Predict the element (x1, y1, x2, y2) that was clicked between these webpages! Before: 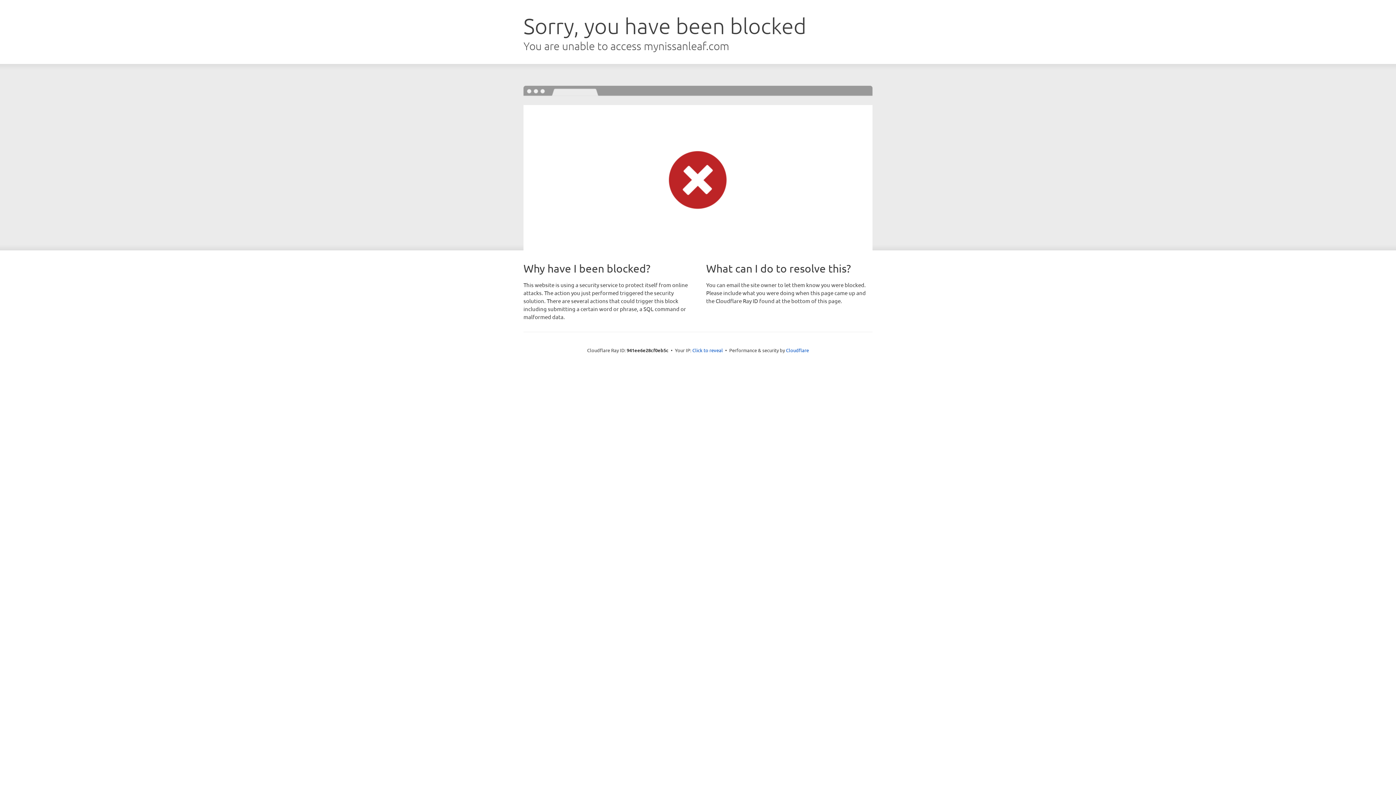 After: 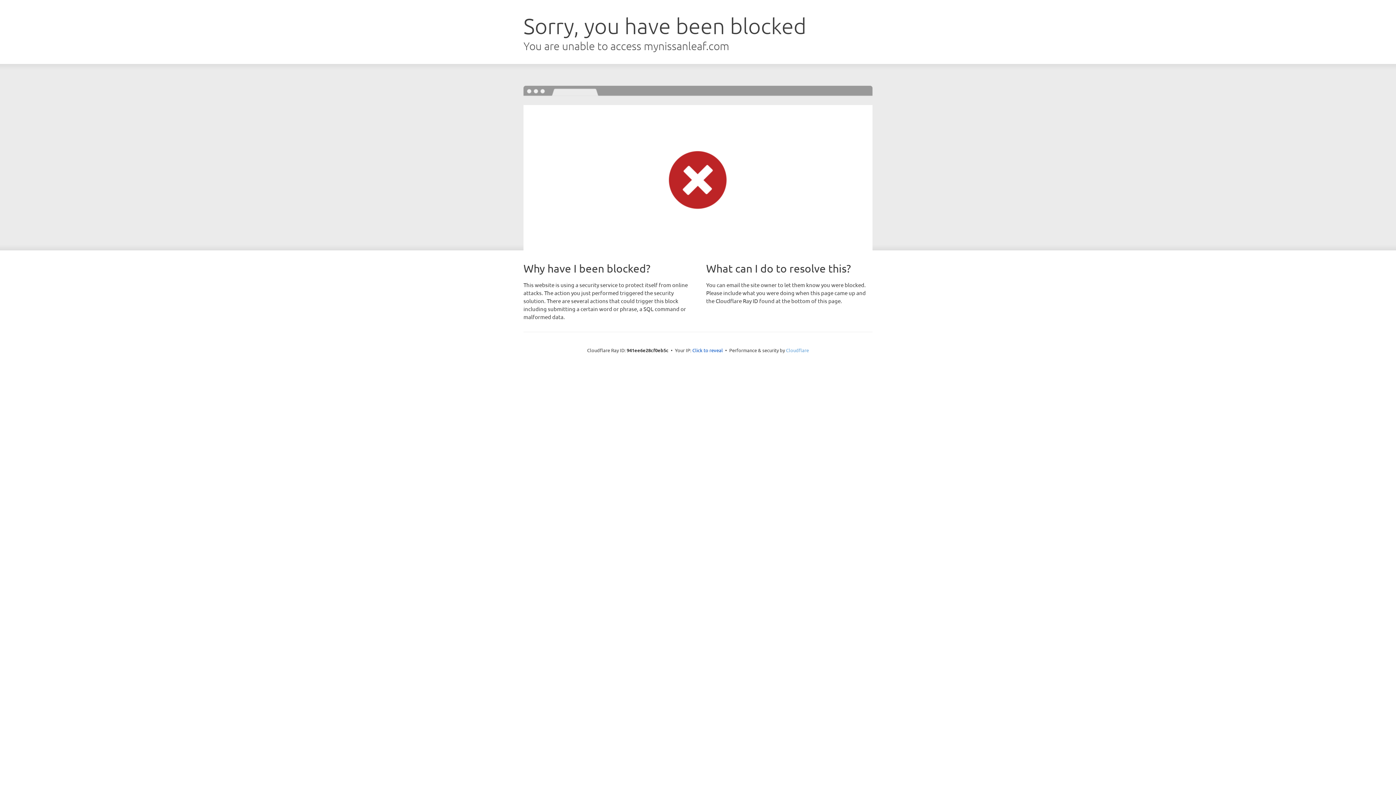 Action: bbox: (786, 347, 809, 353) label: Cloudflare